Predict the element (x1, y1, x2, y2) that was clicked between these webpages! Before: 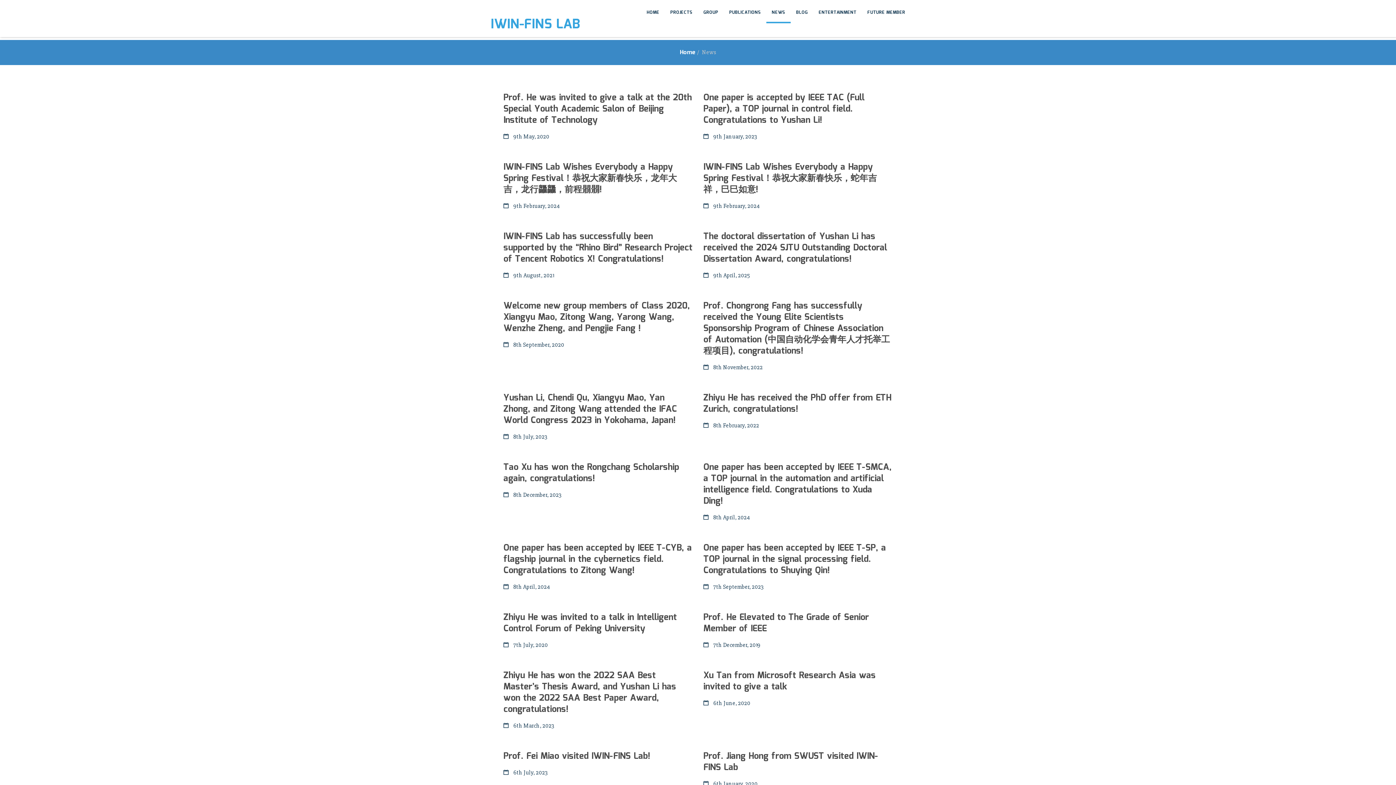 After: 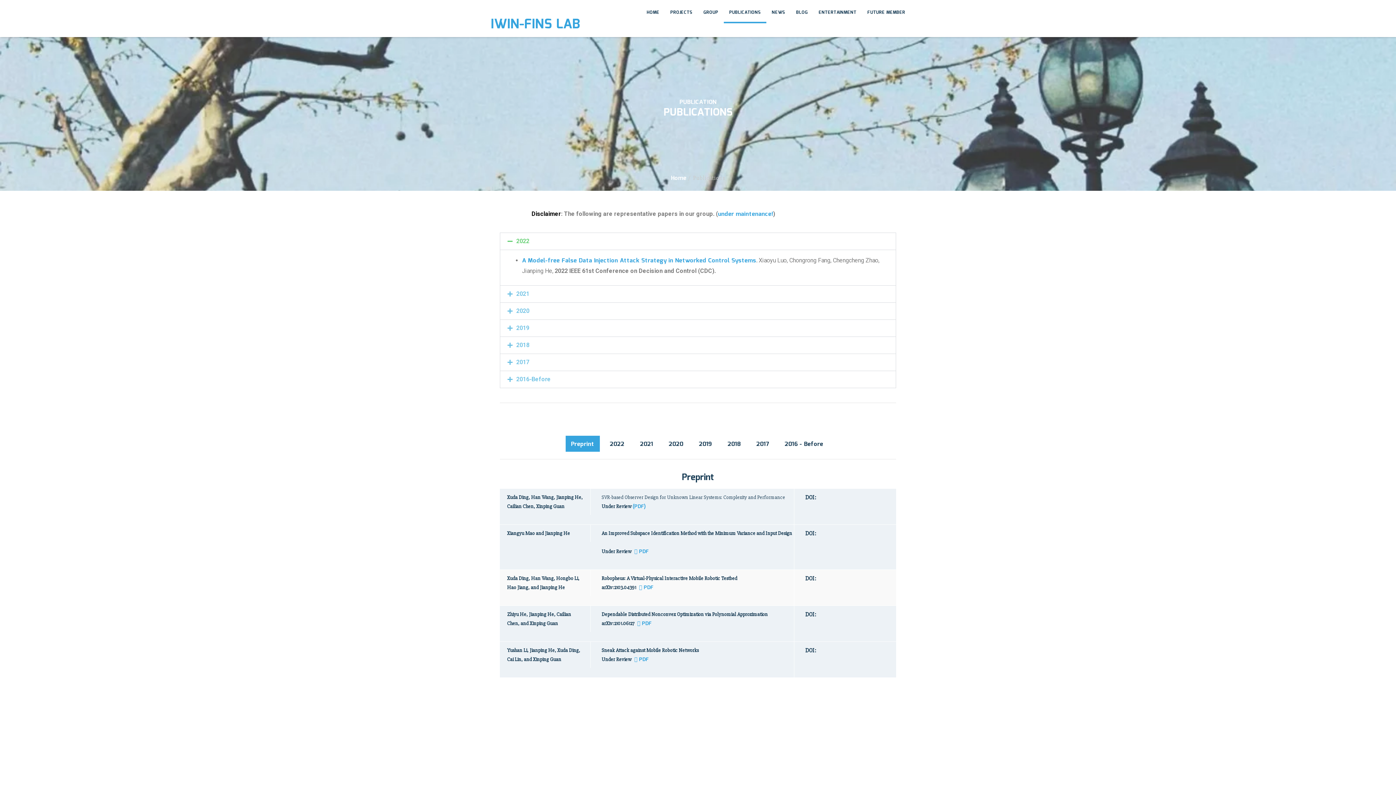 Action: bbox: (724, 3, 766, 23) label: PUBLICATIONS